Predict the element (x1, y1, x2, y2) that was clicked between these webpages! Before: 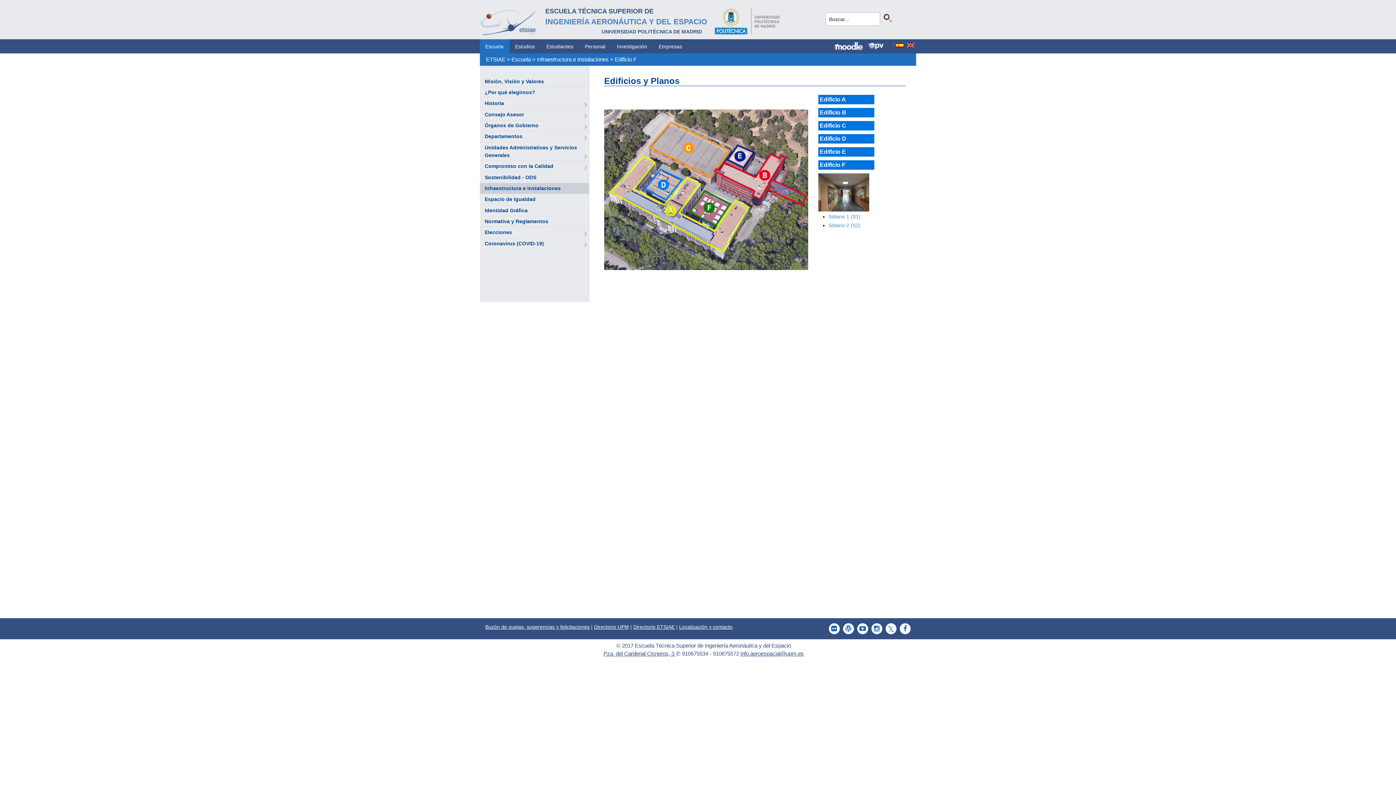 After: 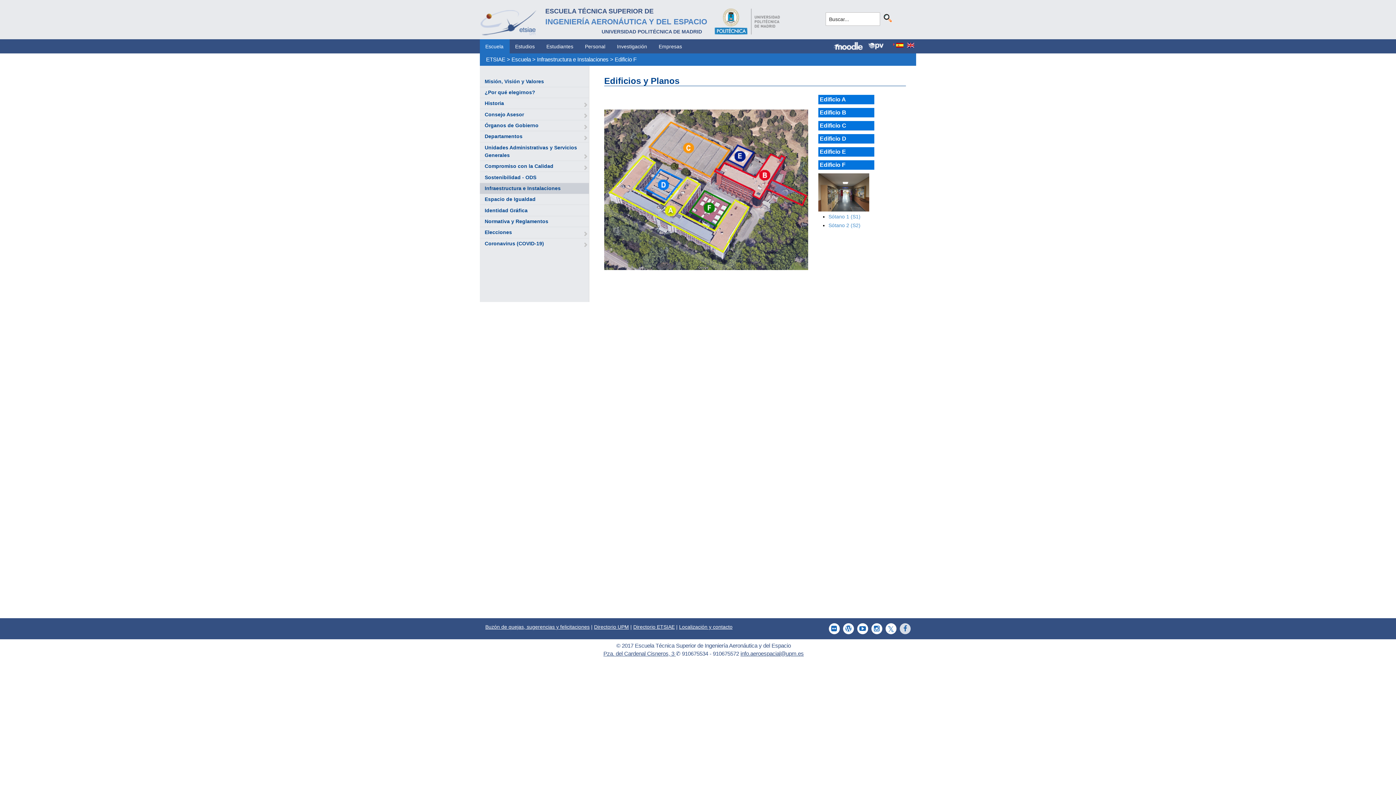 Action: bbox: (896, 623, 910, 634)